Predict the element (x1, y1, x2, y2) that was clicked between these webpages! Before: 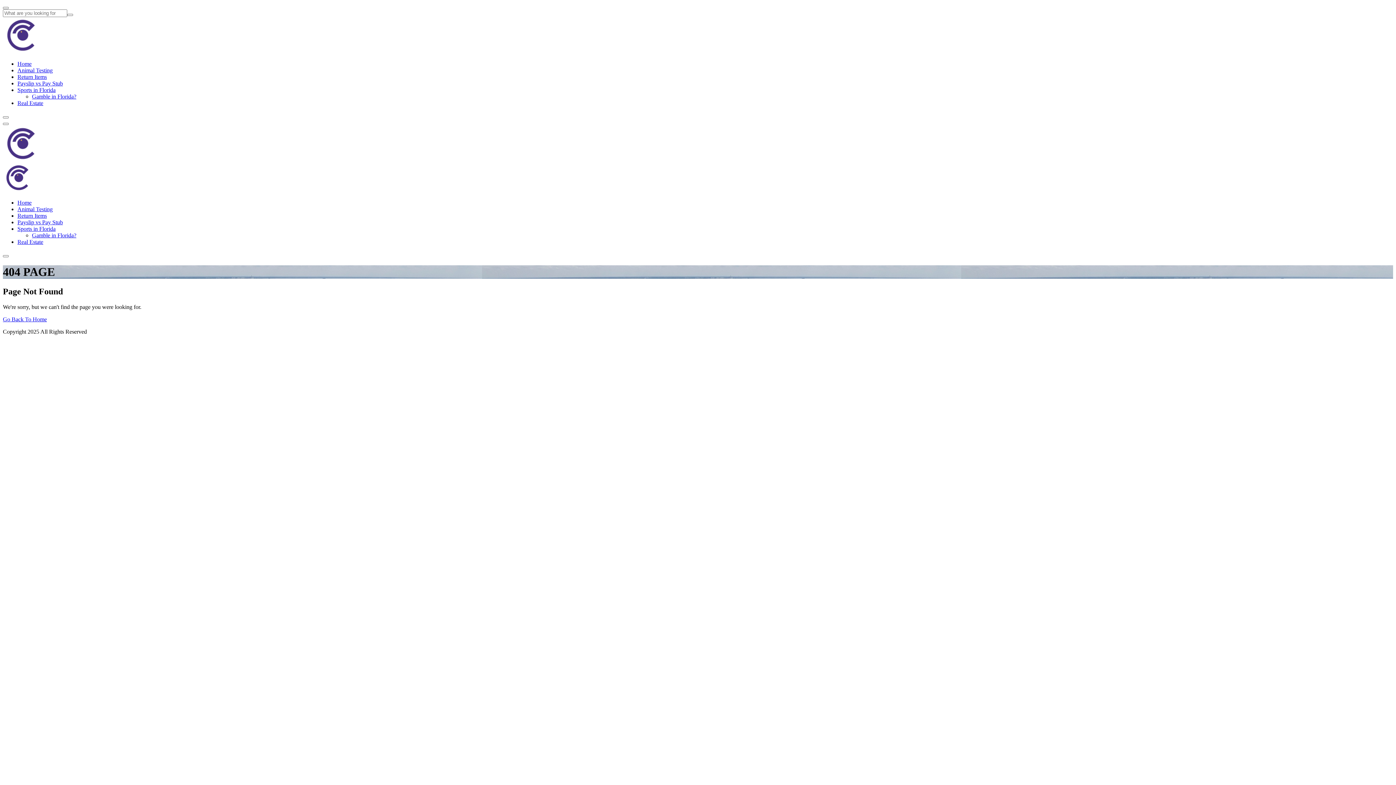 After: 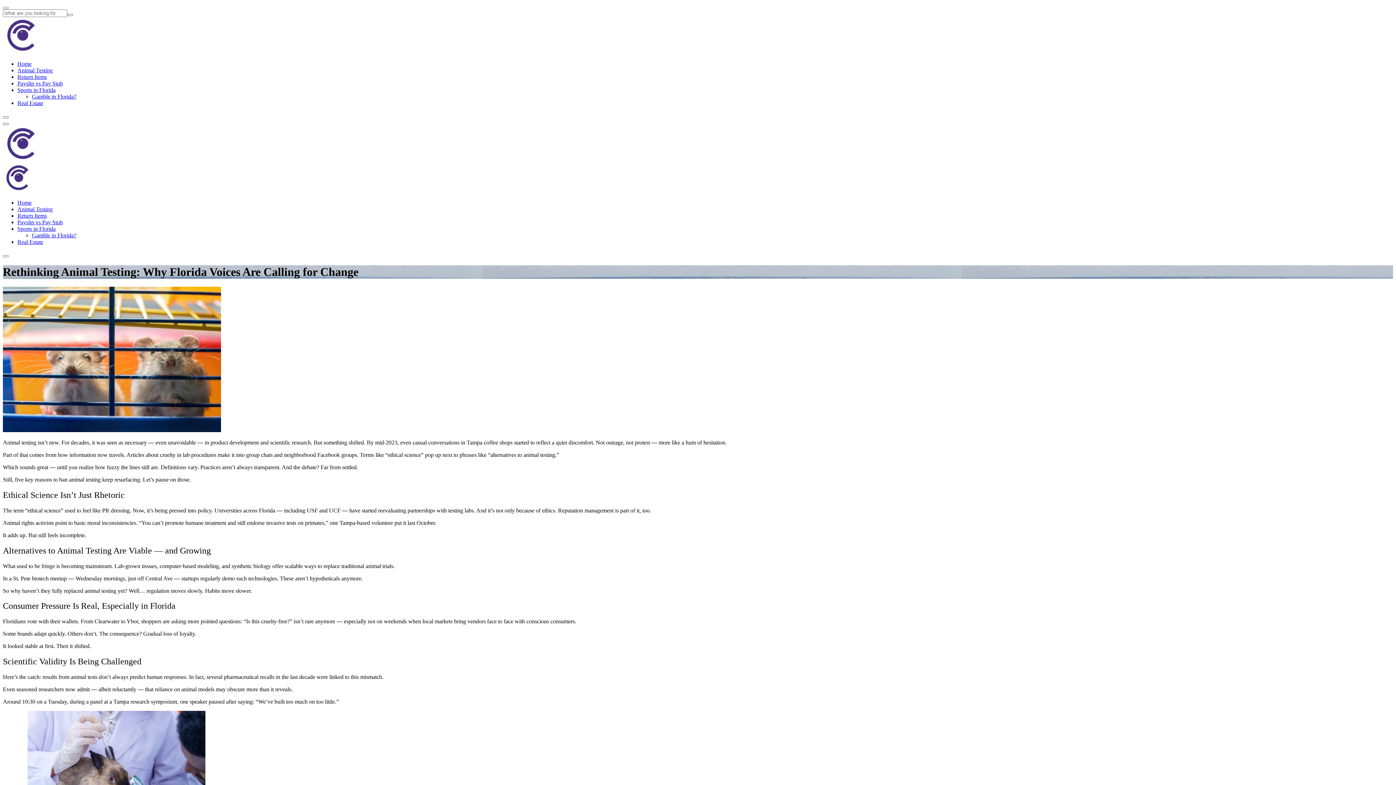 Action: bbox: (17, 206, 52, 212) label: Animal Testing